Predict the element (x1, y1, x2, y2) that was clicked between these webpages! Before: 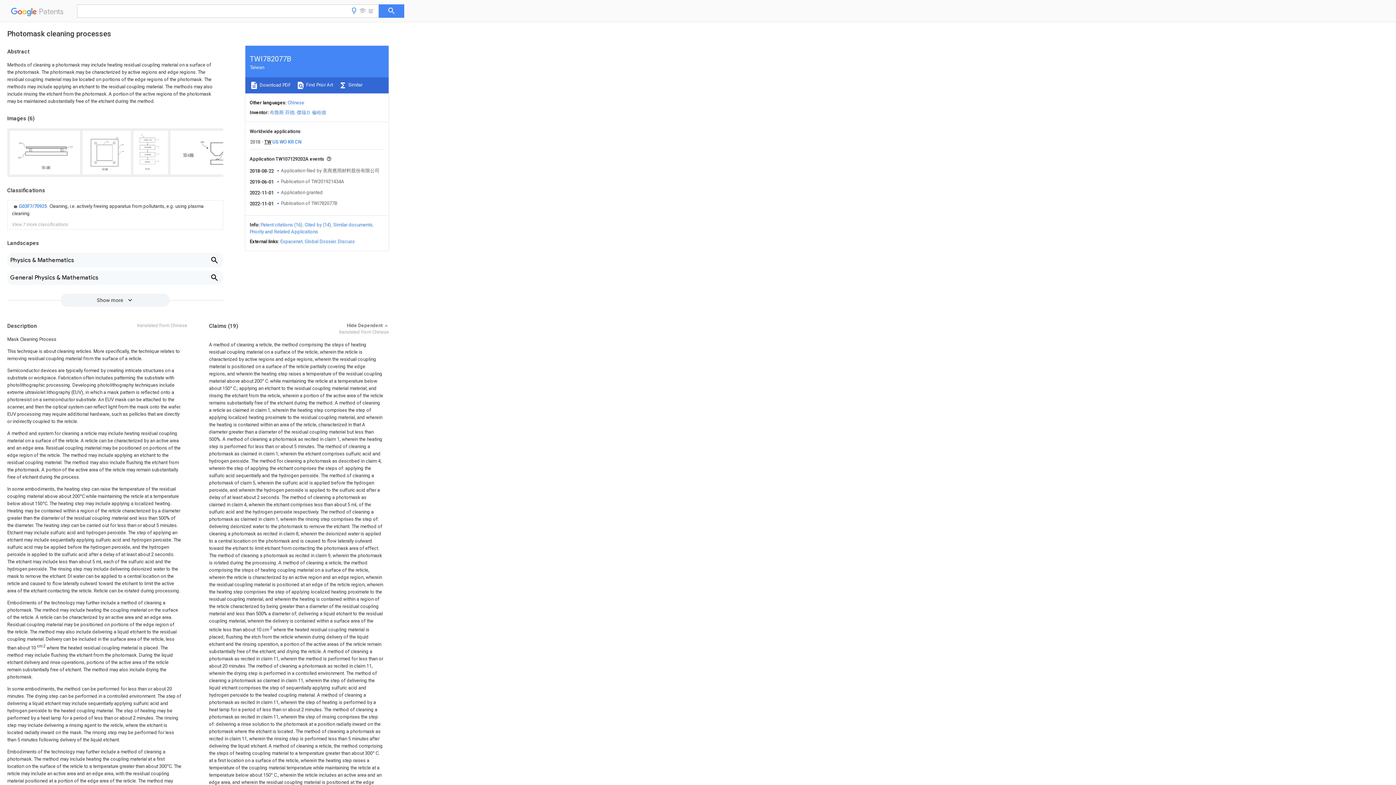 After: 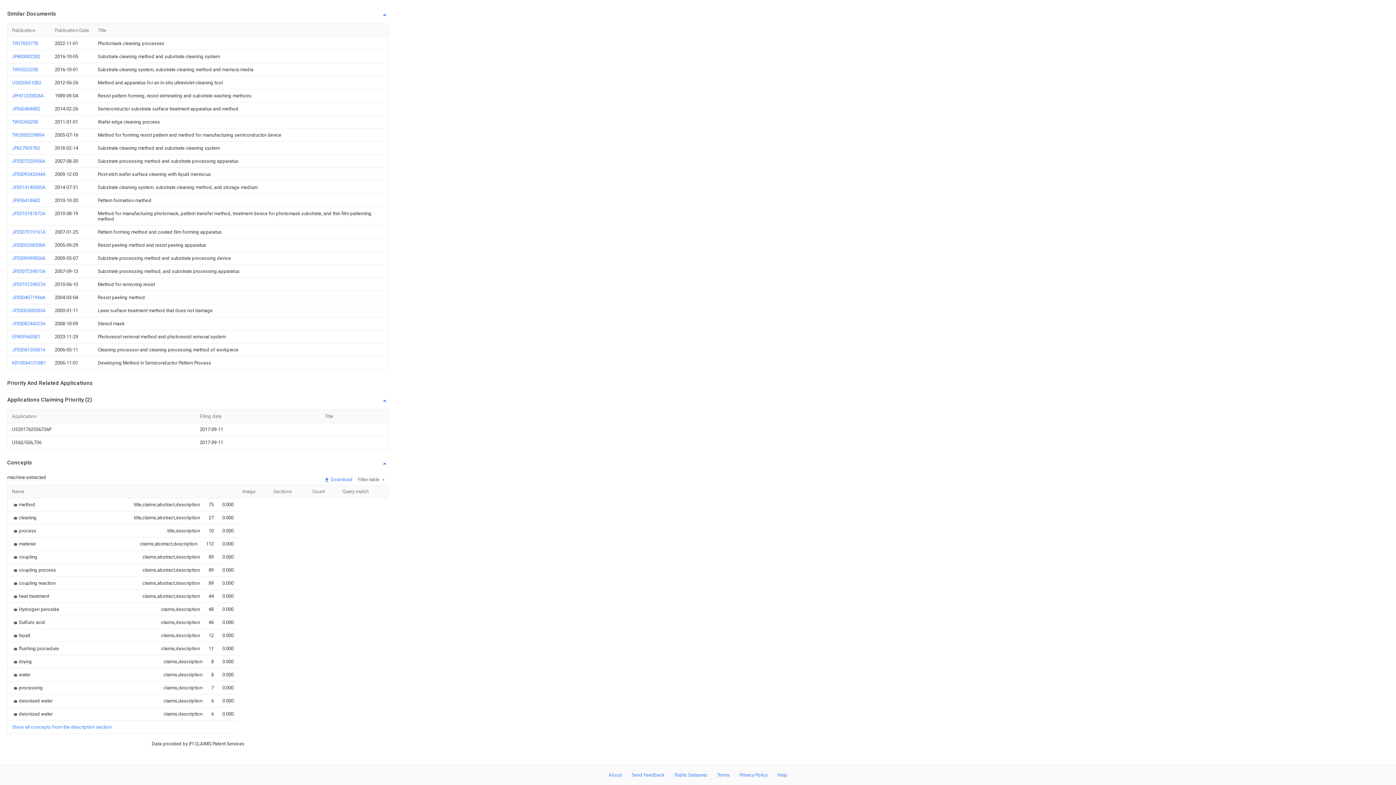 Action: label: Priority and Related Applications bbox: (249, 229, 318, 234)